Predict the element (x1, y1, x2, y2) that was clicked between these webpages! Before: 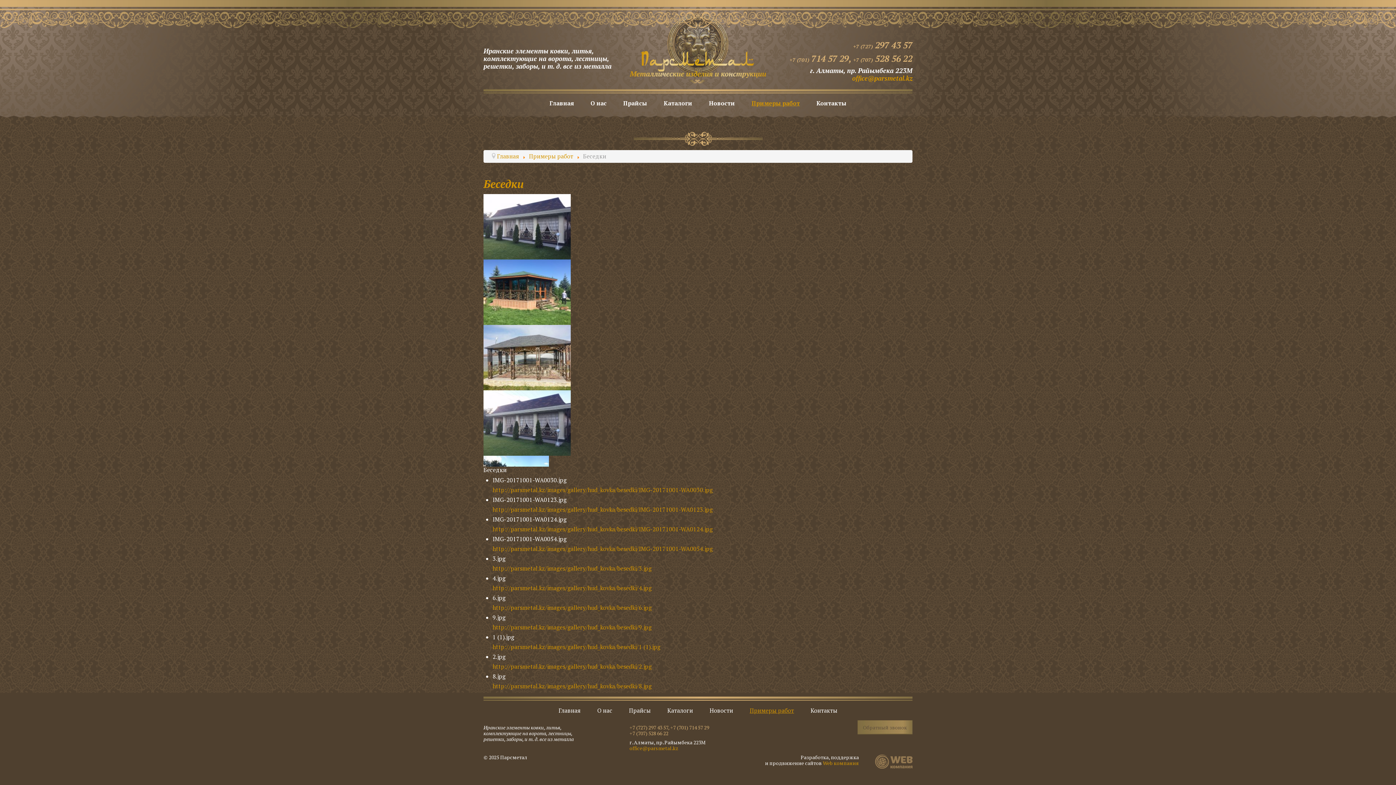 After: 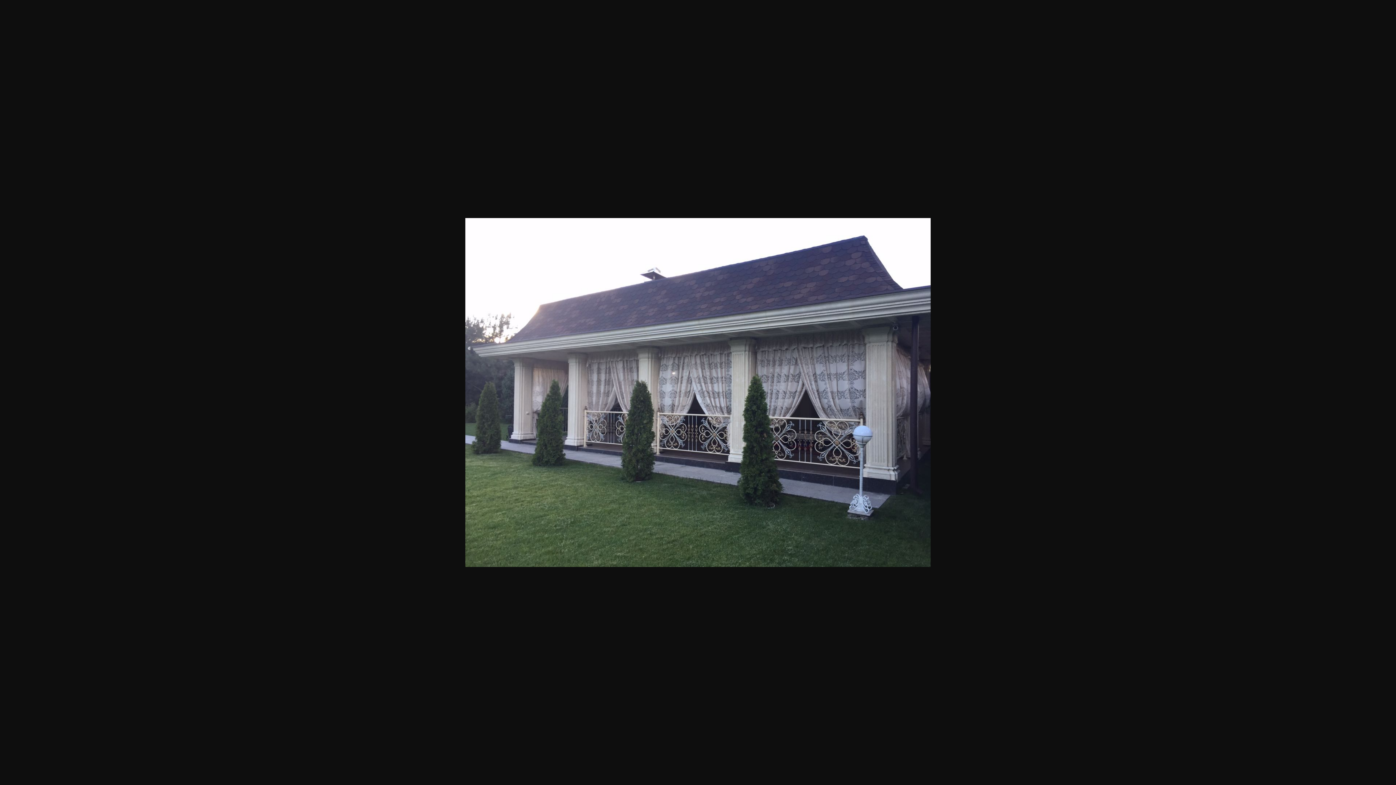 Action: bbox: (492, 486, 713, 494) label: http://parsmetal.kz/images/gallery/hud_kovka/besedki/IMG-20171001-WA0030.jpg